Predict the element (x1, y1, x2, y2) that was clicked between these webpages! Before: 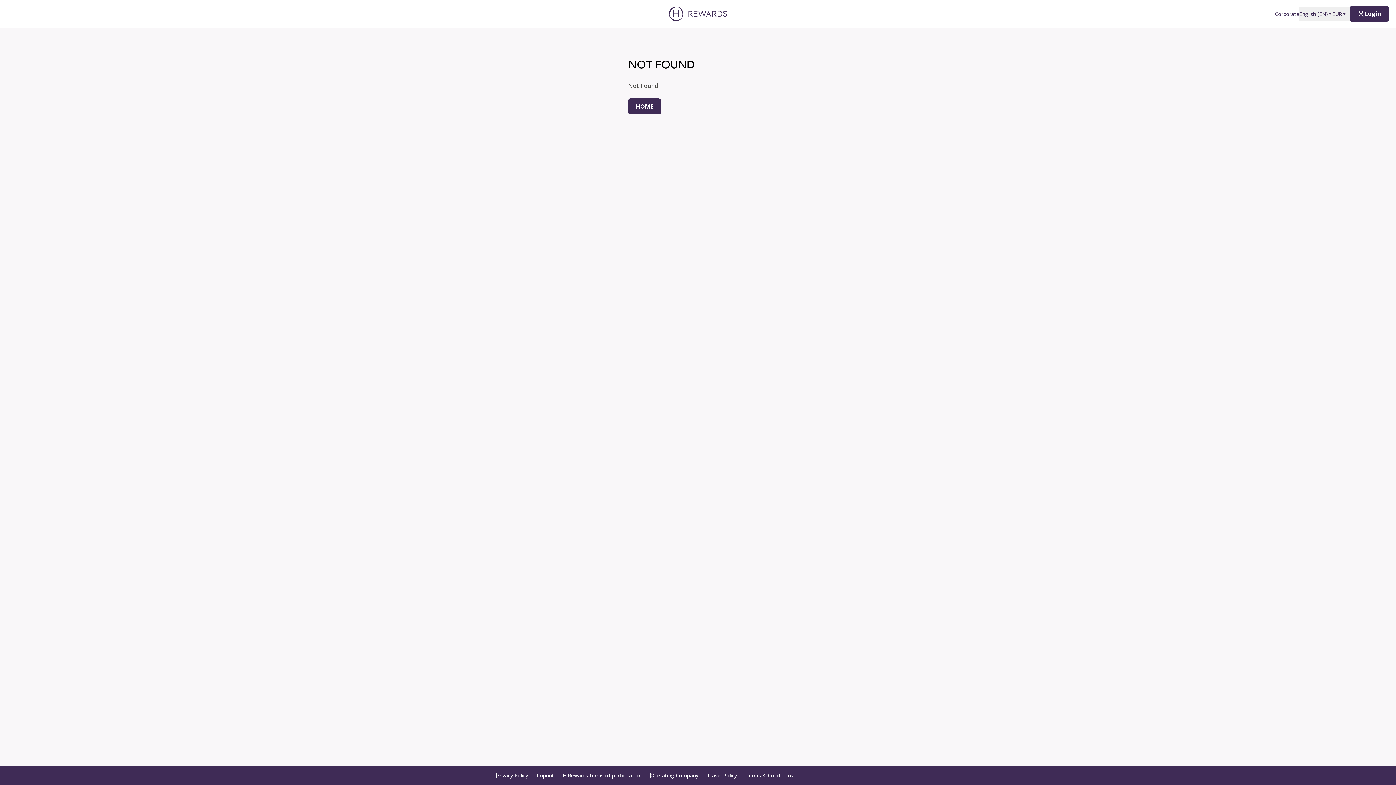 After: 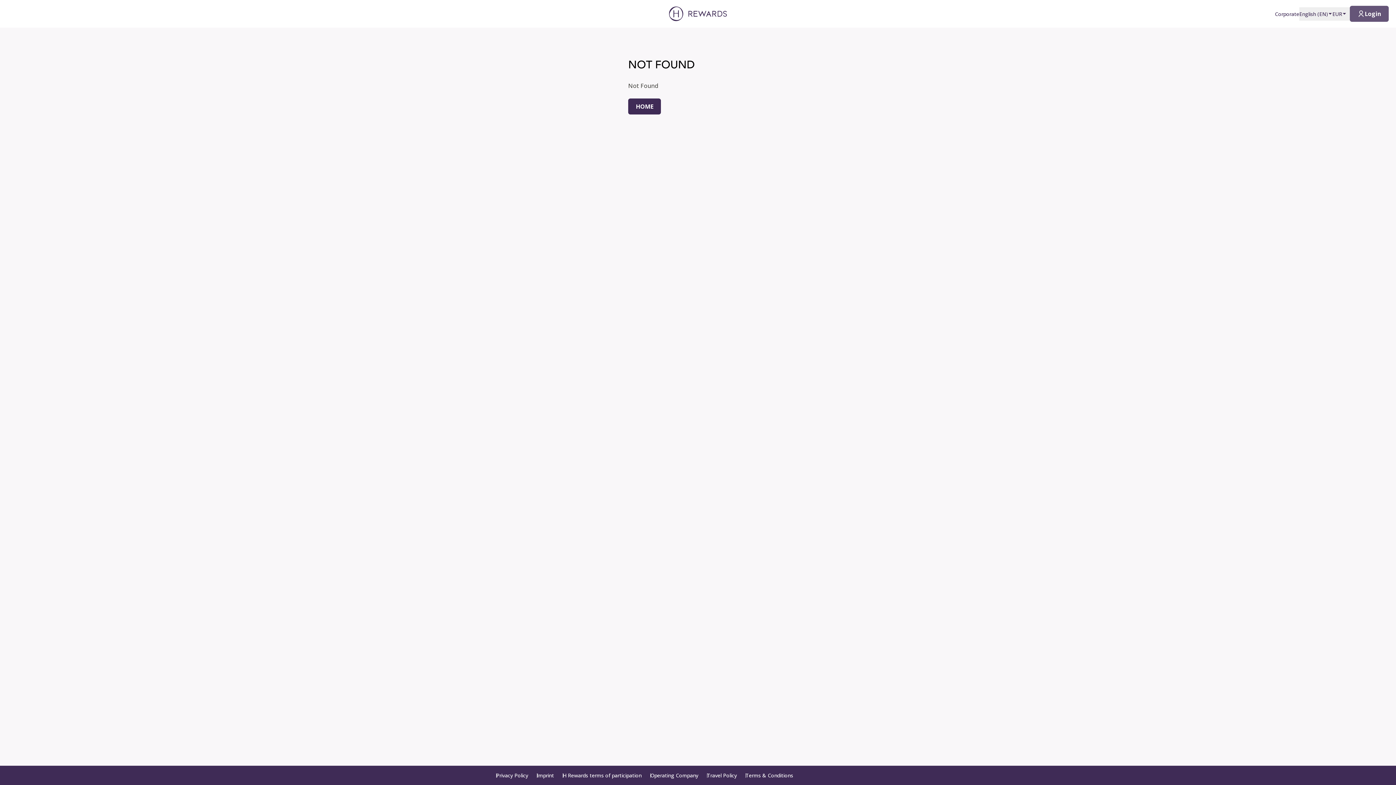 Action: bbox: (1350, 5, 1389, 21) label: Login